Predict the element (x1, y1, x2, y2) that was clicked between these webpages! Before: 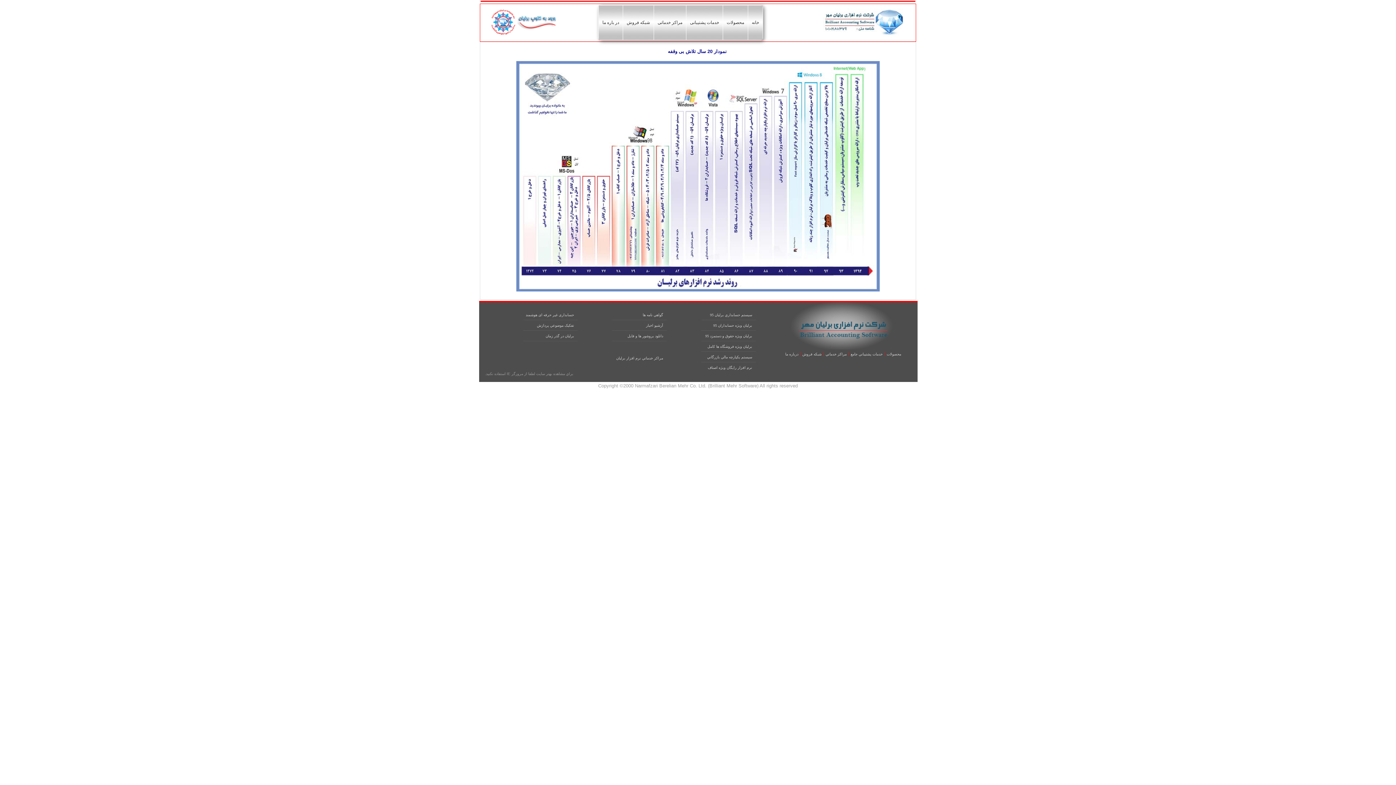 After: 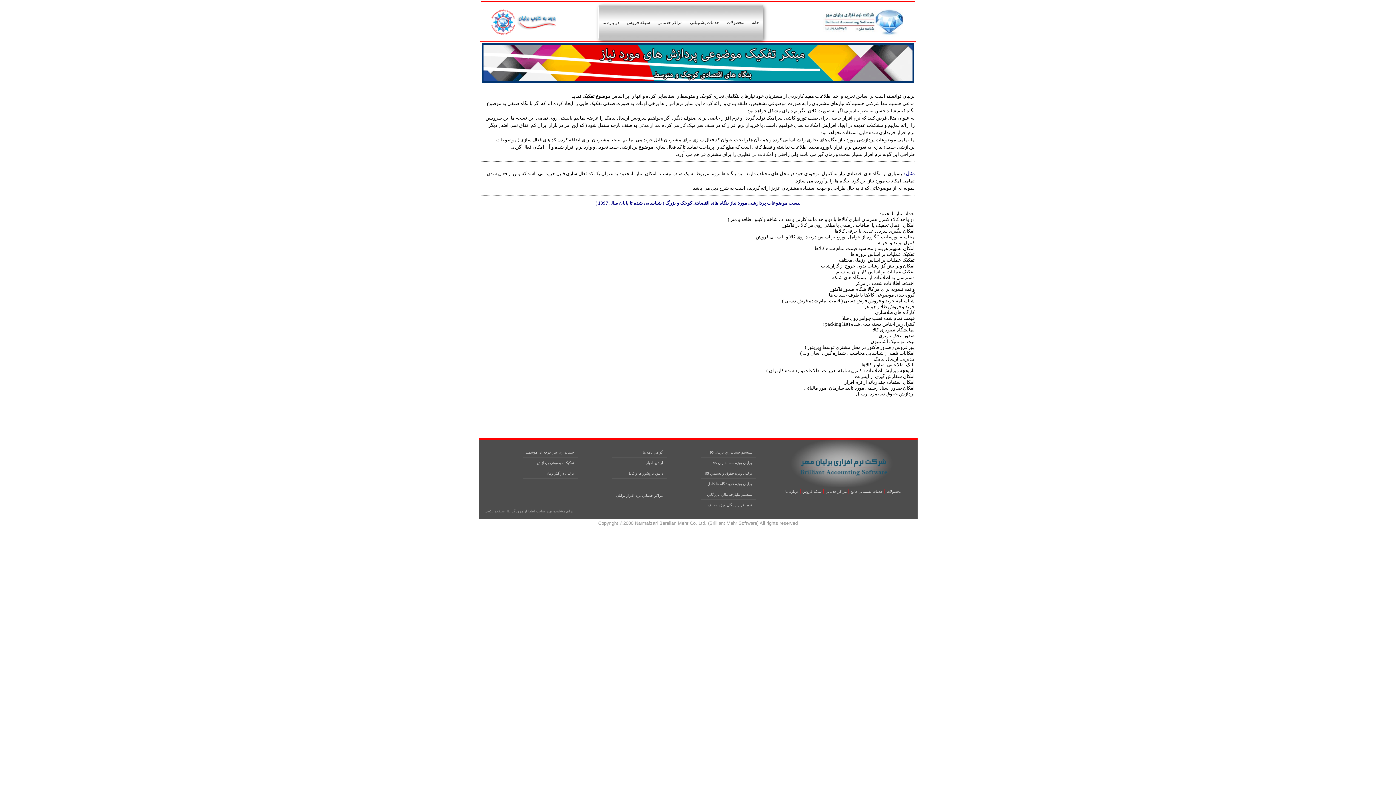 Action: bbox: (523, 321, 576, 330) label: تفکيک موضوعي پردازش